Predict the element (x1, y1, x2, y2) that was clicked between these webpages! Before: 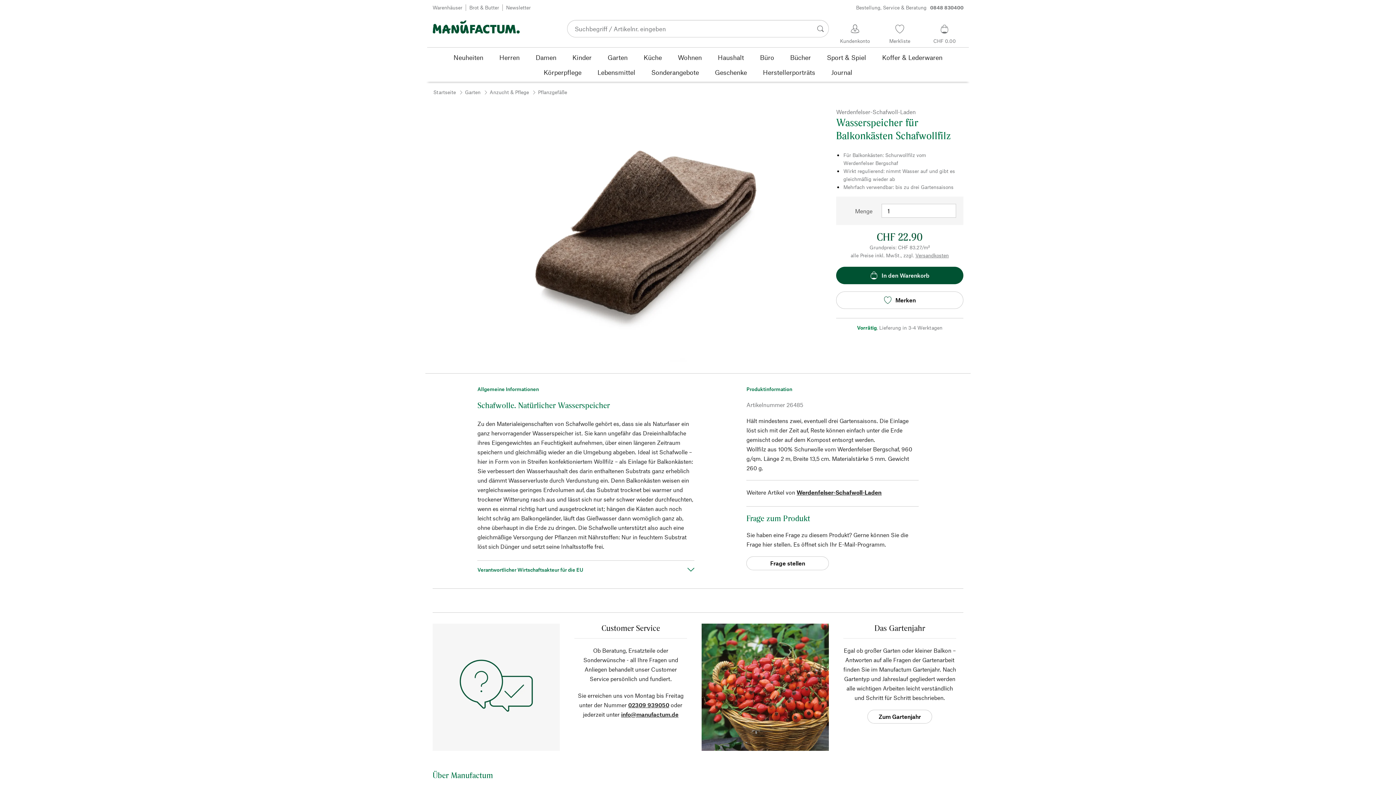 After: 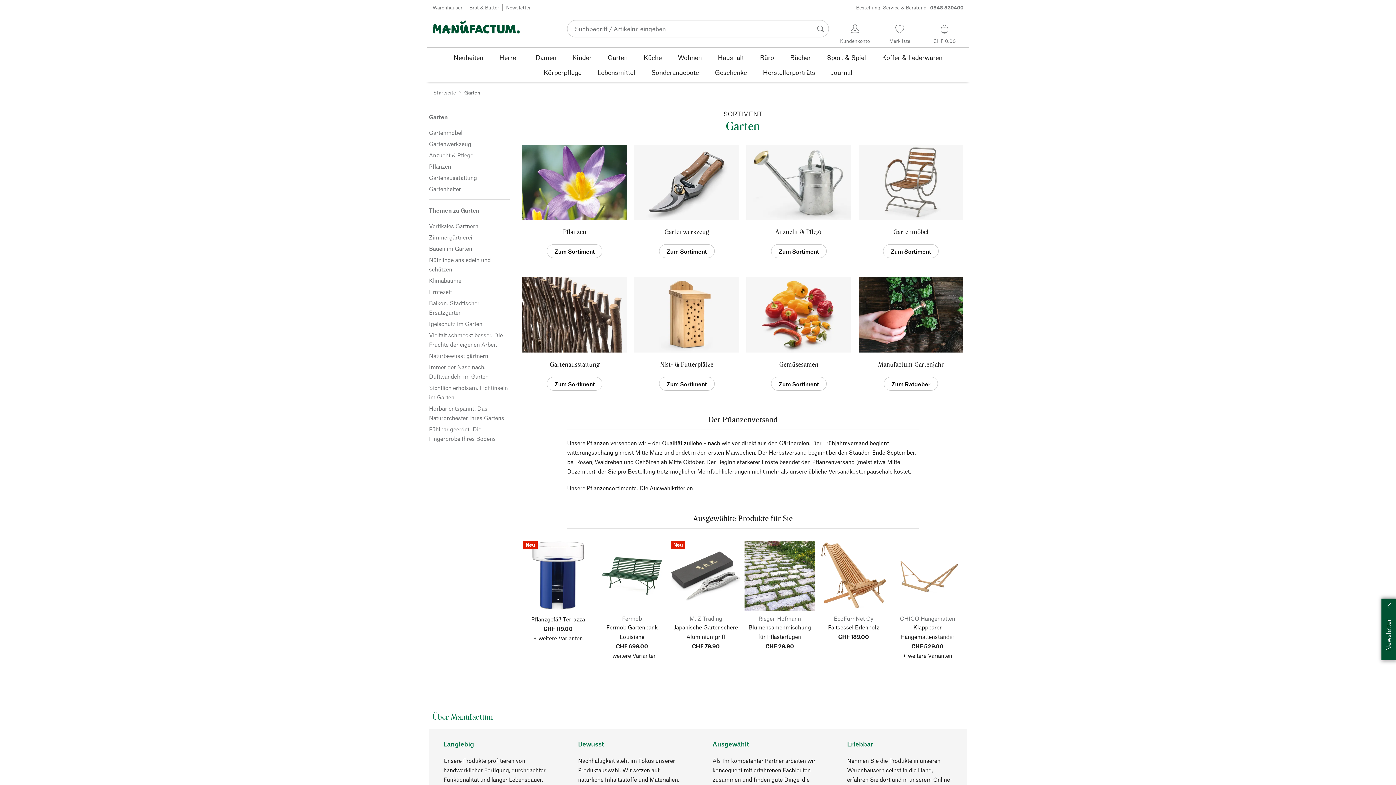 Action: label: Garten bbox: (465, 88, 480, 96)